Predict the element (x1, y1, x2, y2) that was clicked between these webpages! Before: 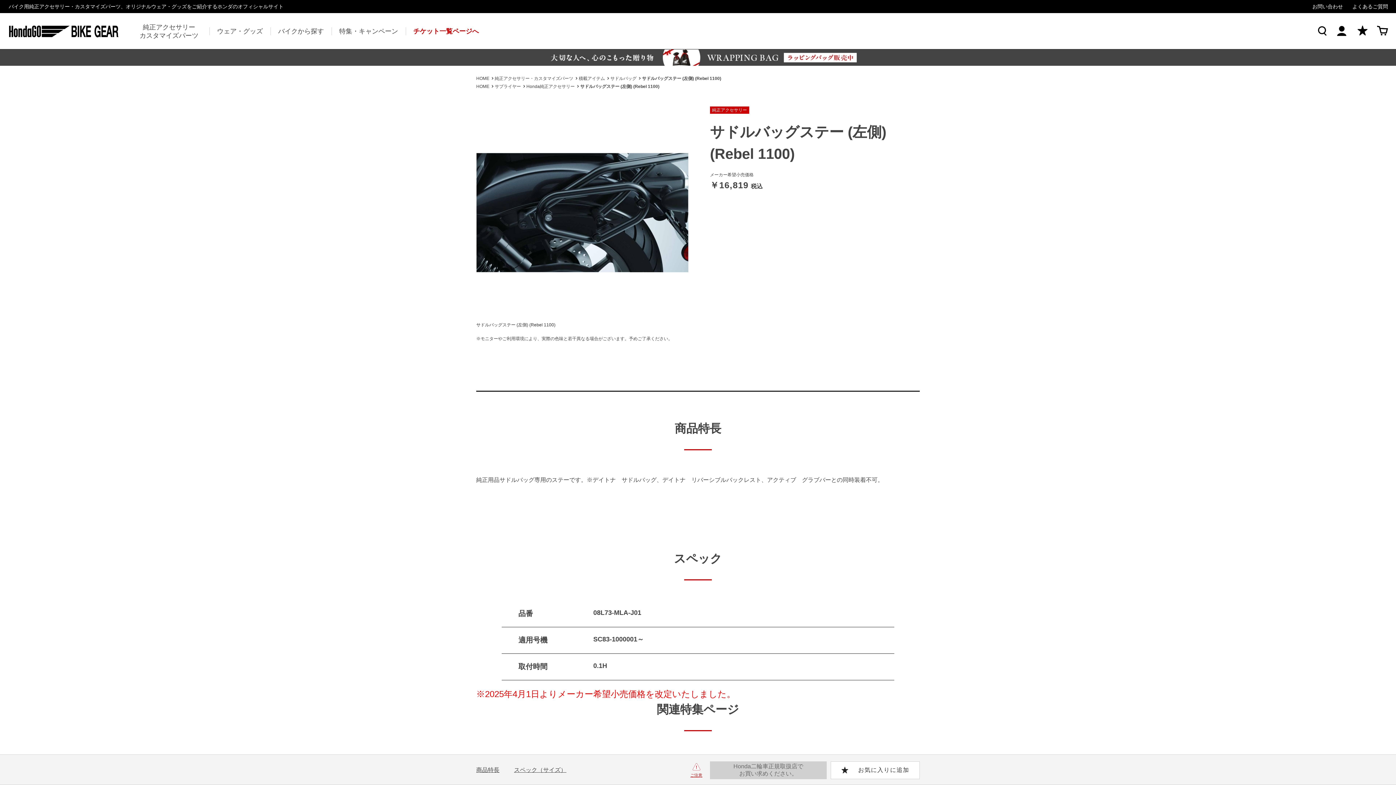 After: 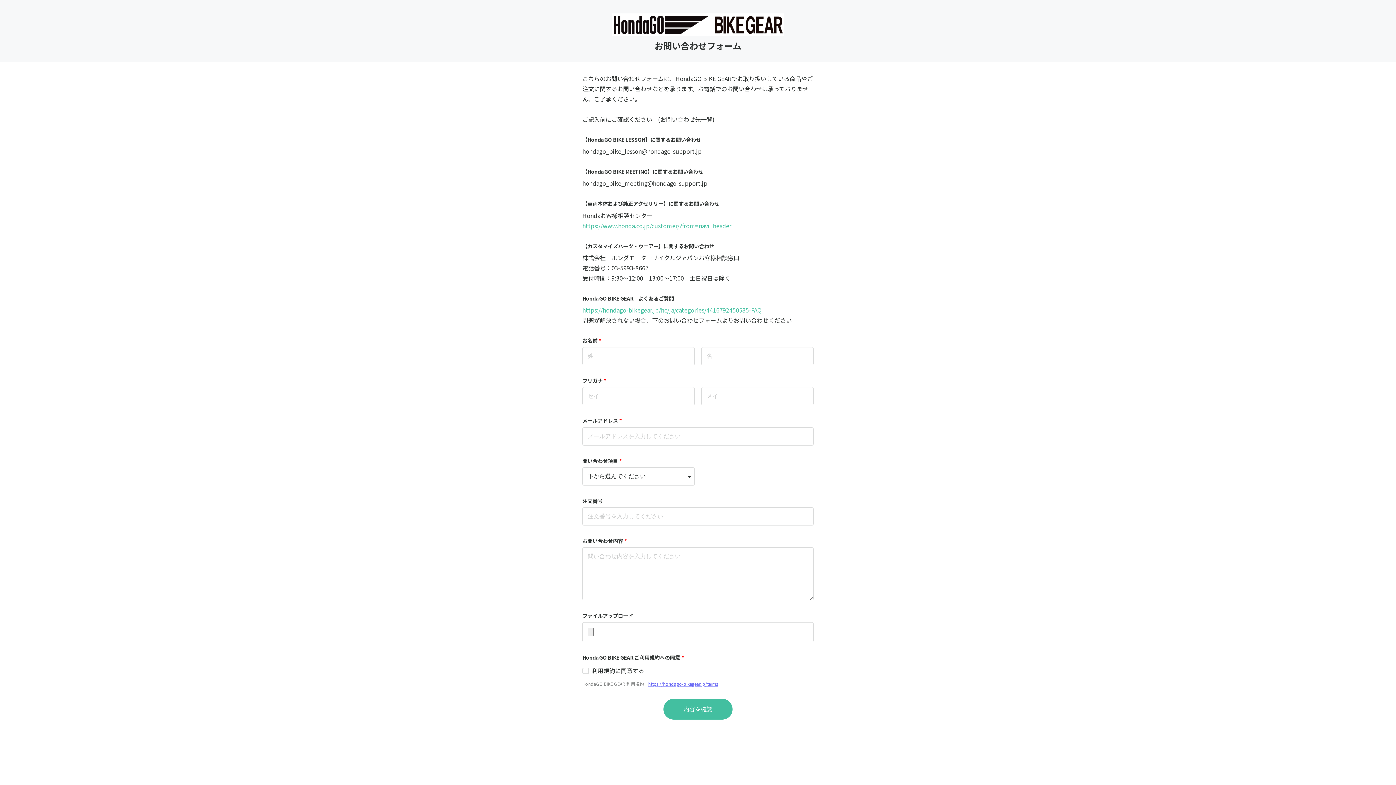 Action: bbox: (1312, 0, 1343, 13) label: お問い合わせ